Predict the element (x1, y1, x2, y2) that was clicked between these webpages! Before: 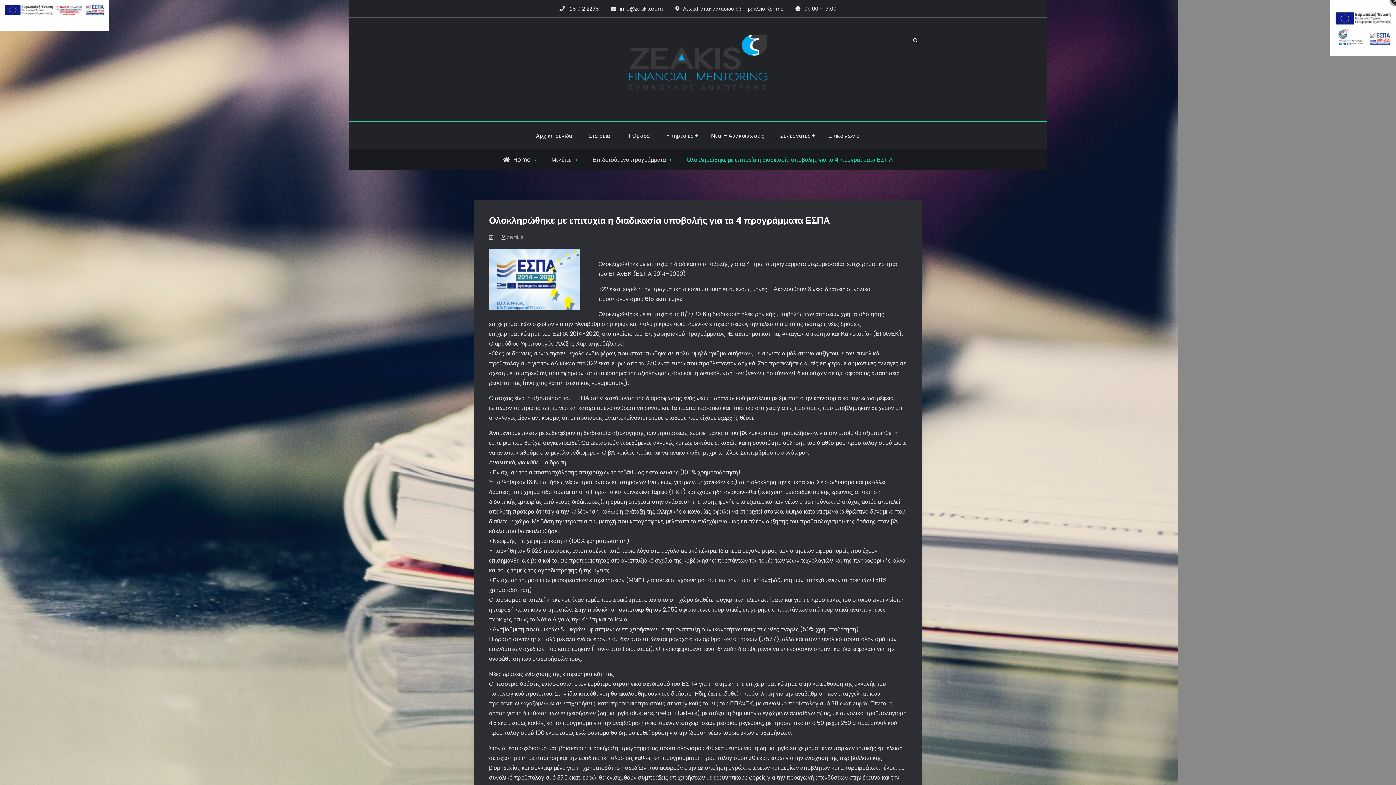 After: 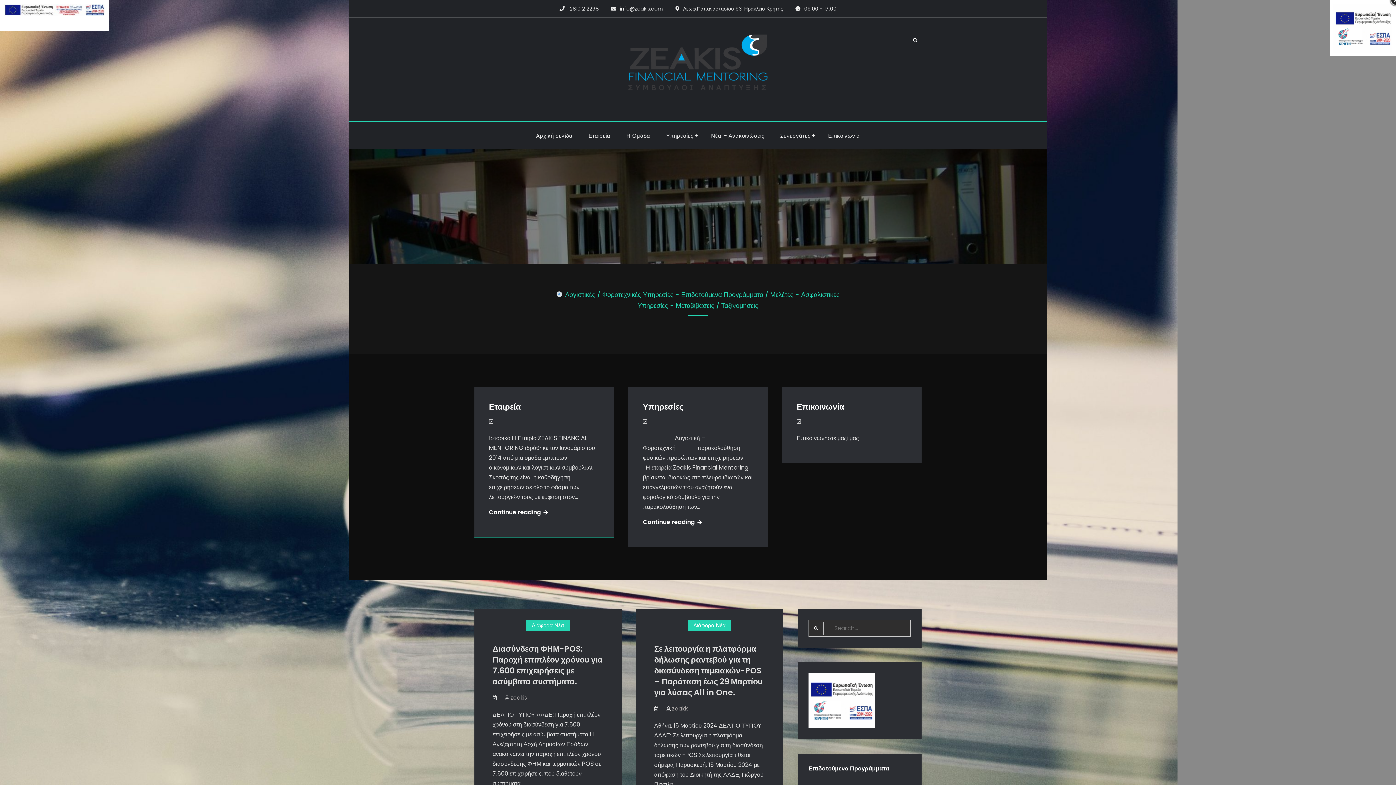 Action: bbox: (503, 155, 530, 164) label: Home